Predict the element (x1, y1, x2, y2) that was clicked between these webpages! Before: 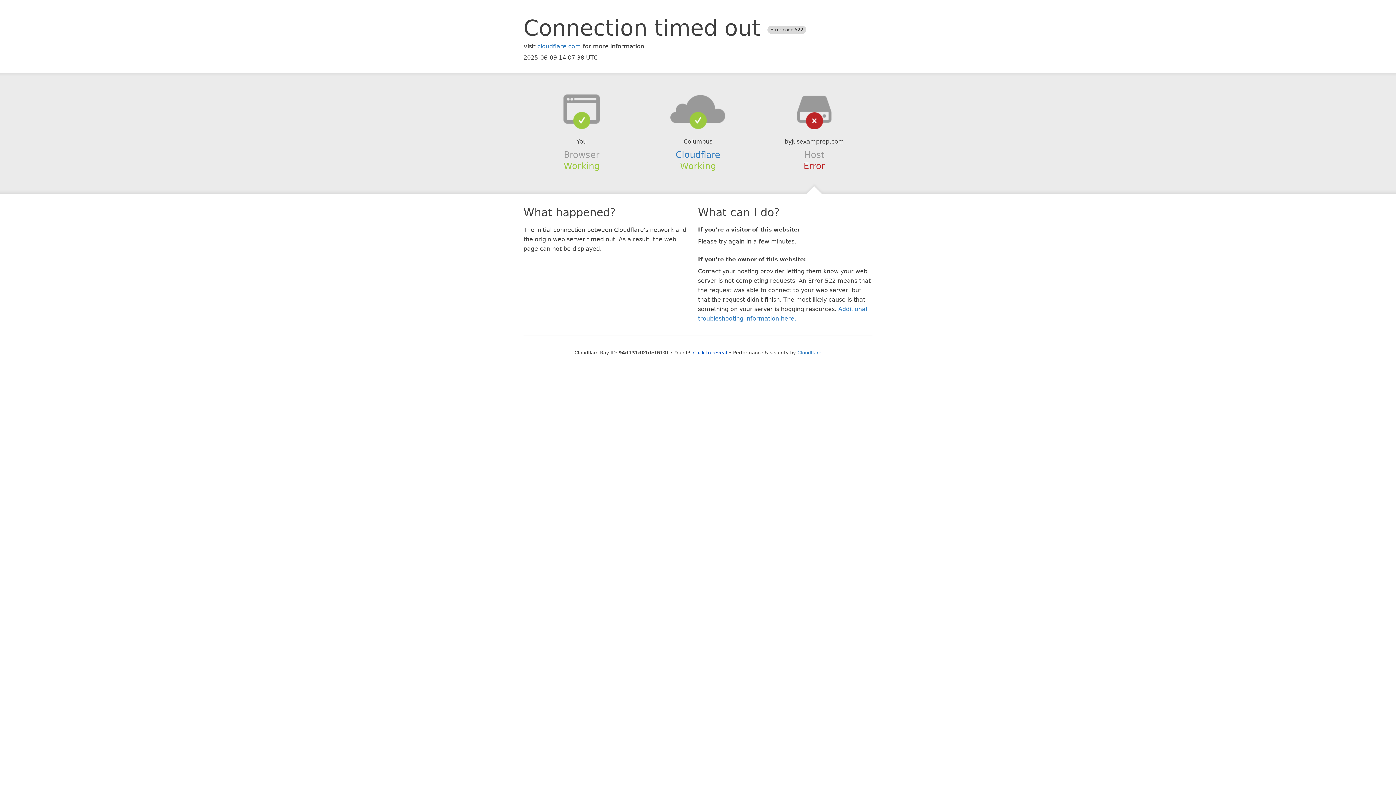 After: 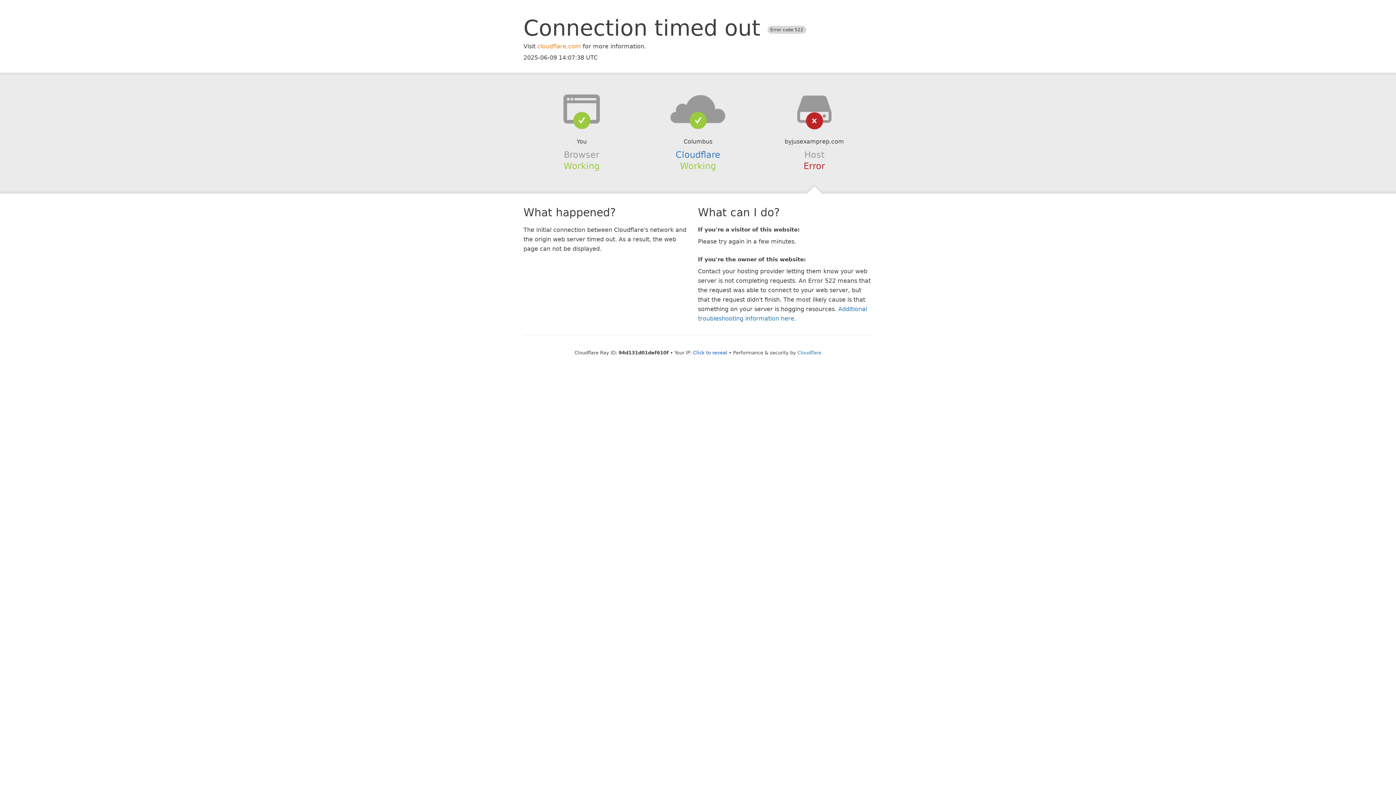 Action: bbox: (537, 42, 581, 49) label: cloudflare.com